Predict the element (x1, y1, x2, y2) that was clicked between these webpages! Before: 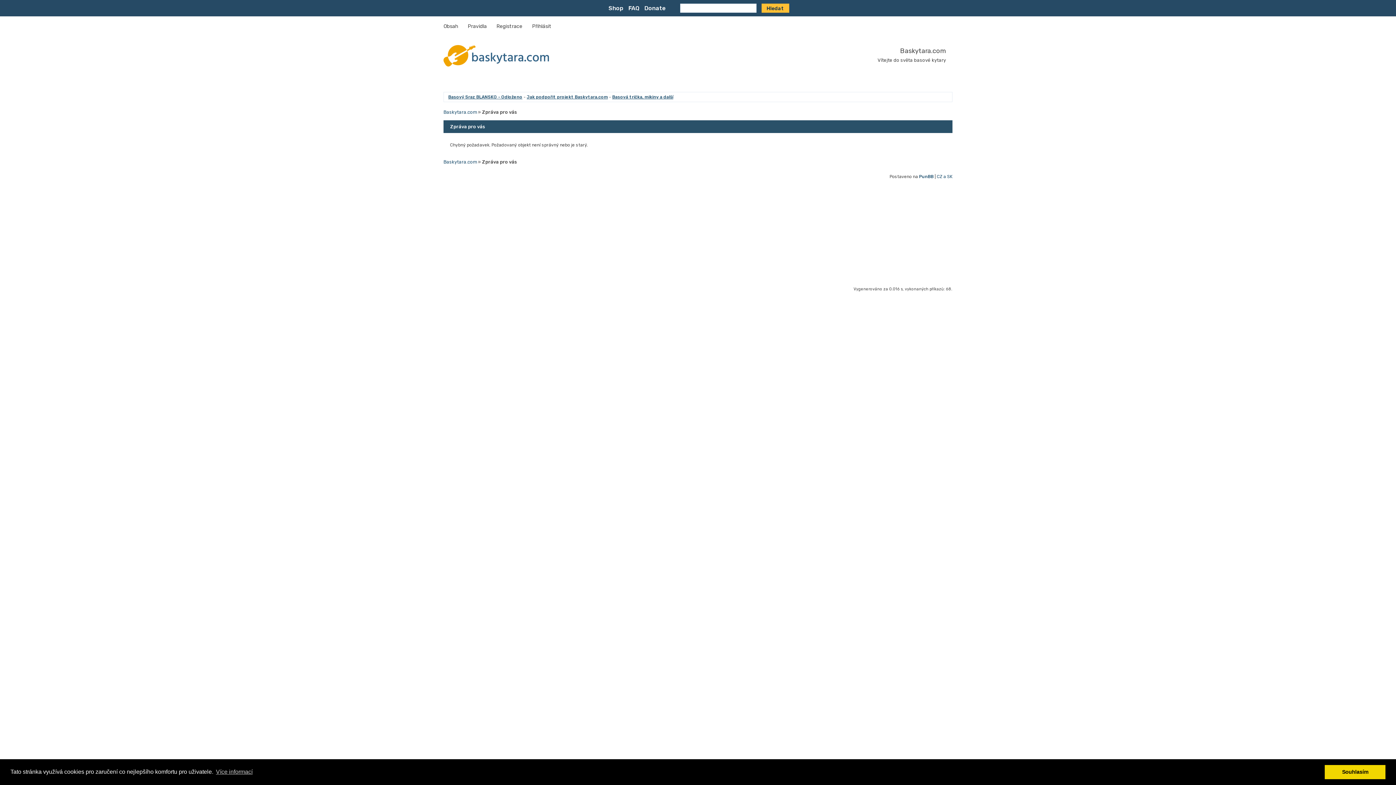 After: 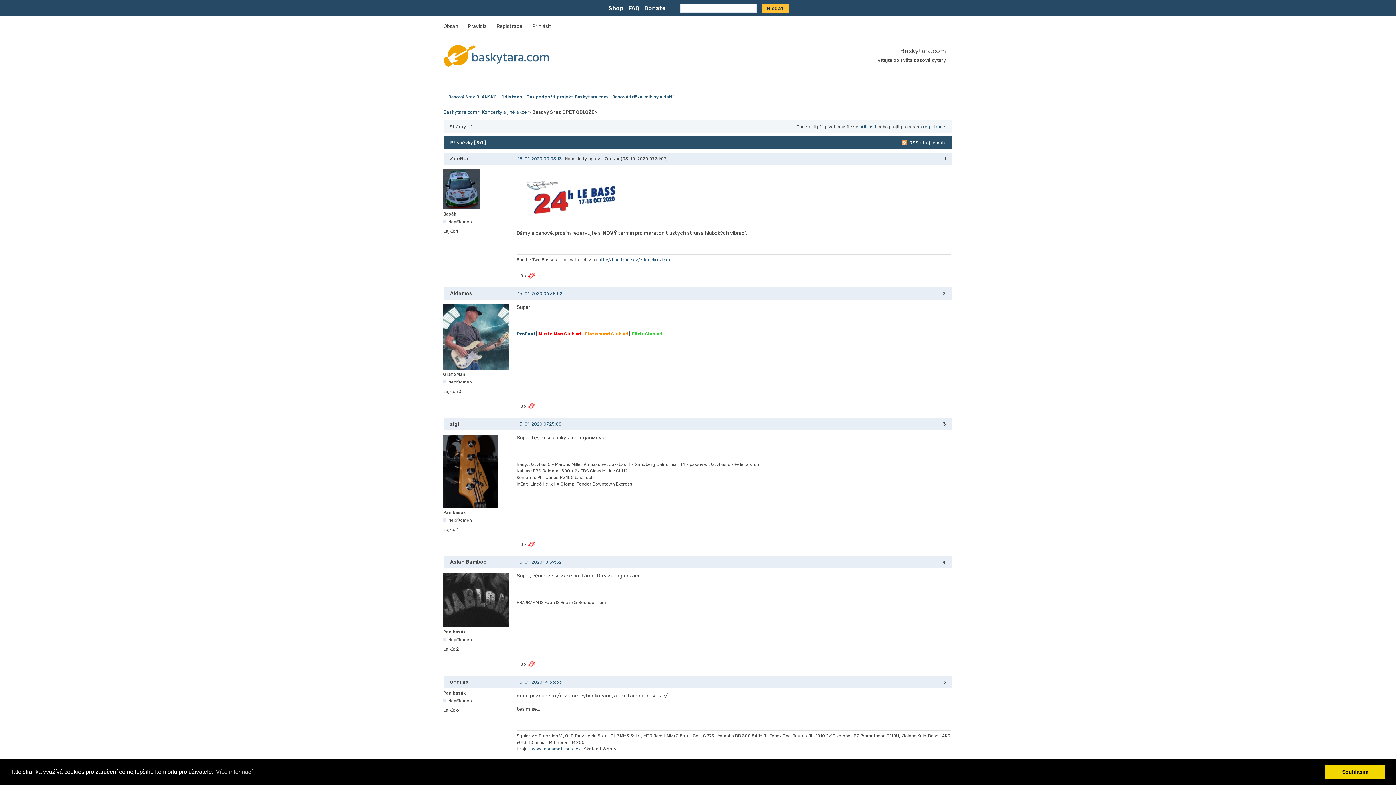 Action: bbox: (448, 92, 522, 101) label: Basový Sraz BLANSKO - Odloženo